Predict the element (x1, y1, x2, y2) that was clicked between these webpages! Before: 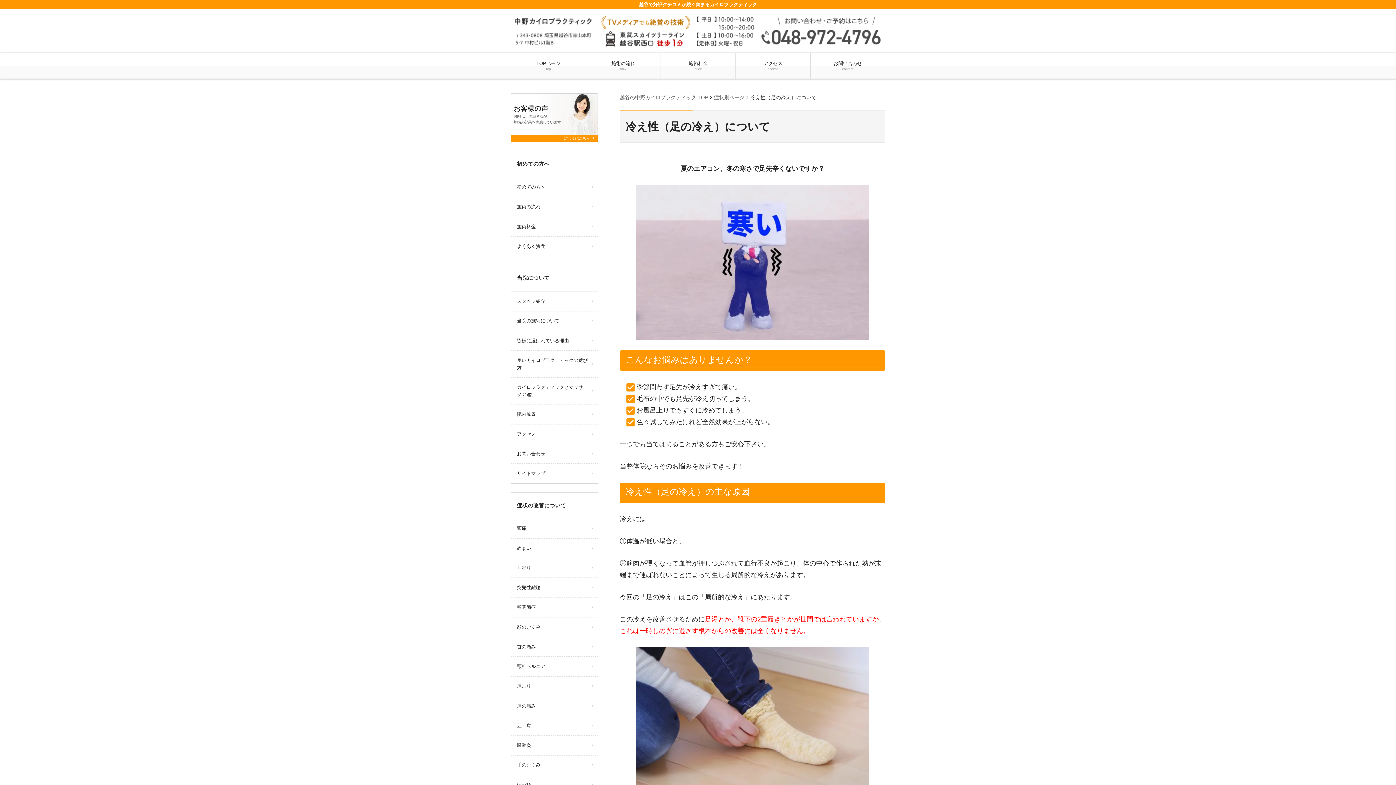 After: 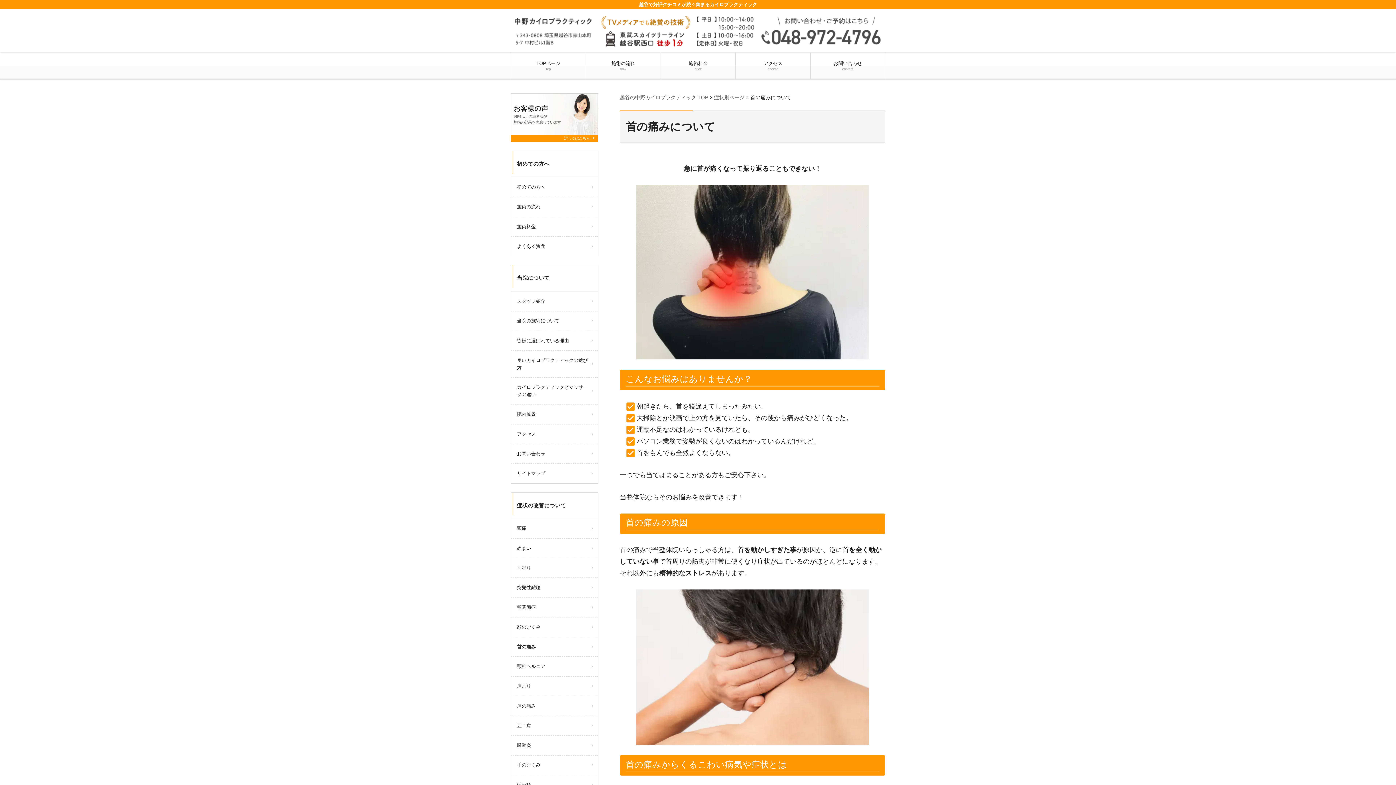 Action: bbox: (511, 637, 597, 656) label: 首の痛み